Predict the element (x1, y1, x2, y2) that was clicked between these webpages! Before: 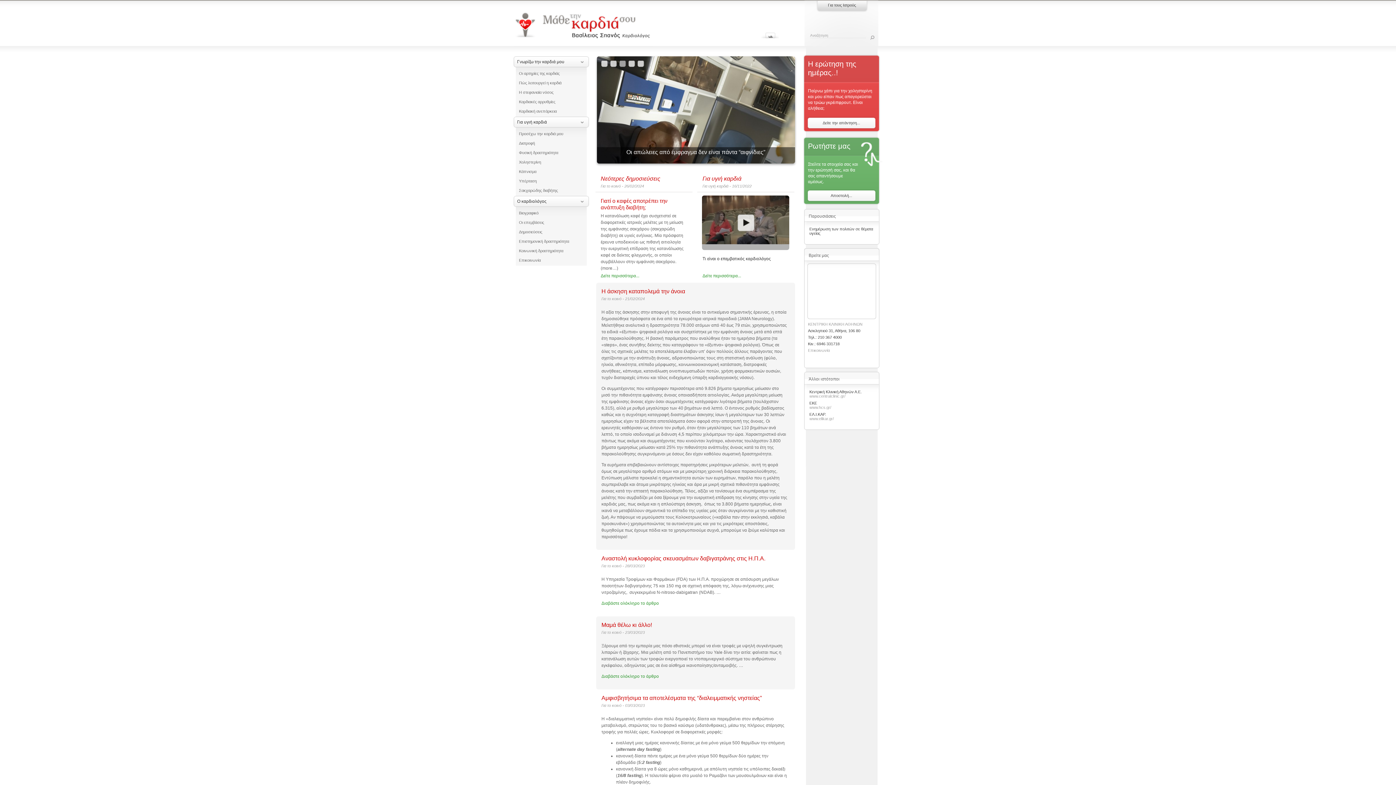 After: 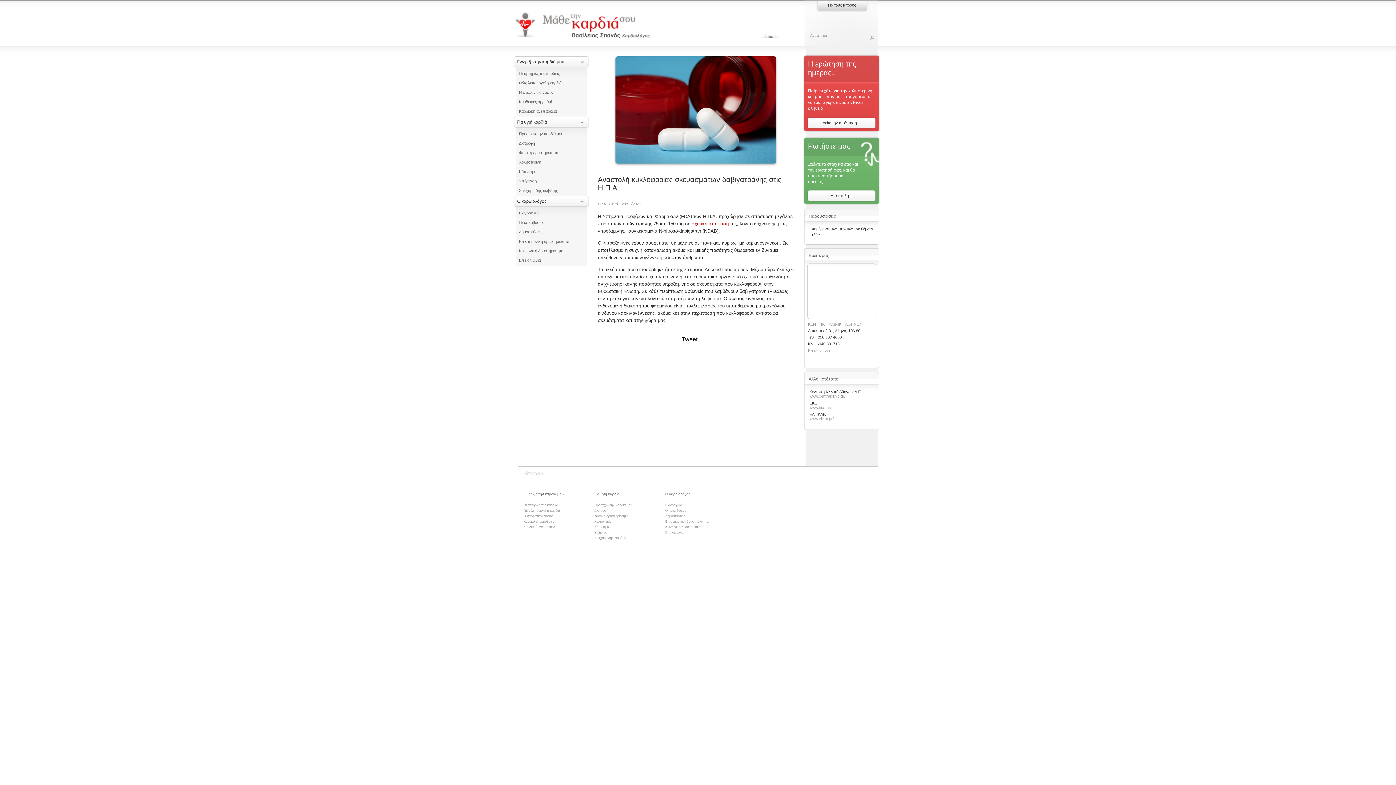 Action: bbox: (601, 555, 765, 561) label: Αναστολή κυκλοφορίας σκευασμάτων δαβιγατράνης στις Η.Π.Α.